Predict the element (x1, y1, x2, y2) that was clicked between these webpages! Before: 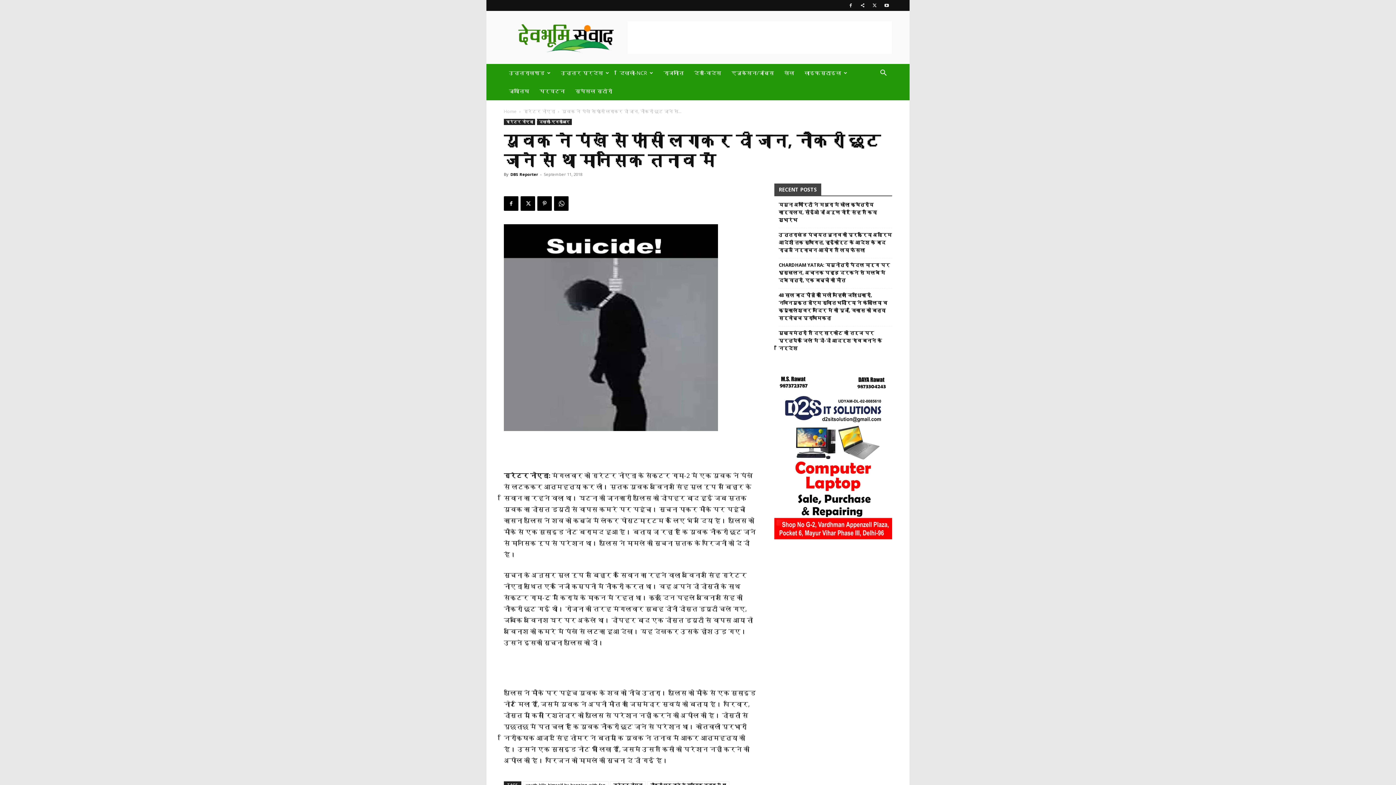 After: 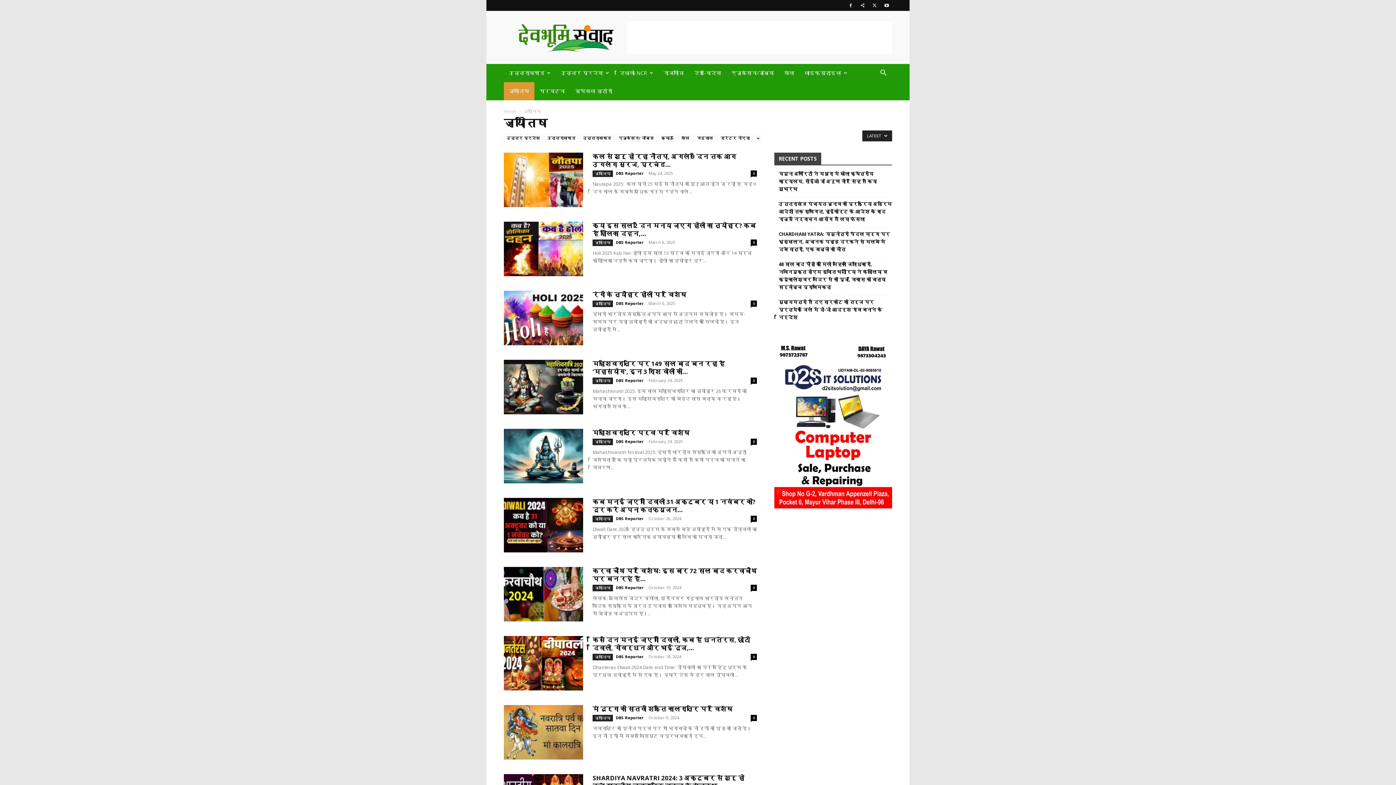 Action: bbox: (504, 82, 534, 100) label: ज्योतिष